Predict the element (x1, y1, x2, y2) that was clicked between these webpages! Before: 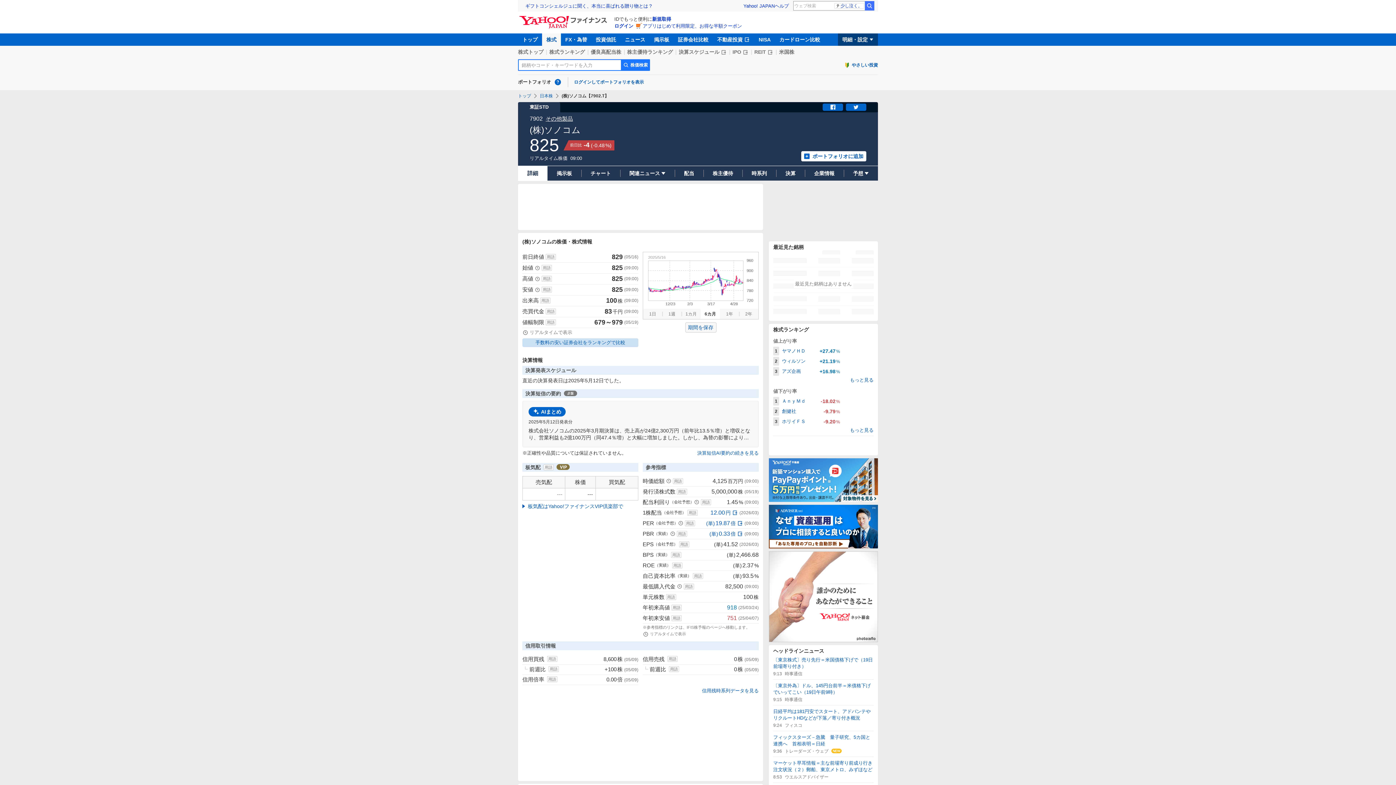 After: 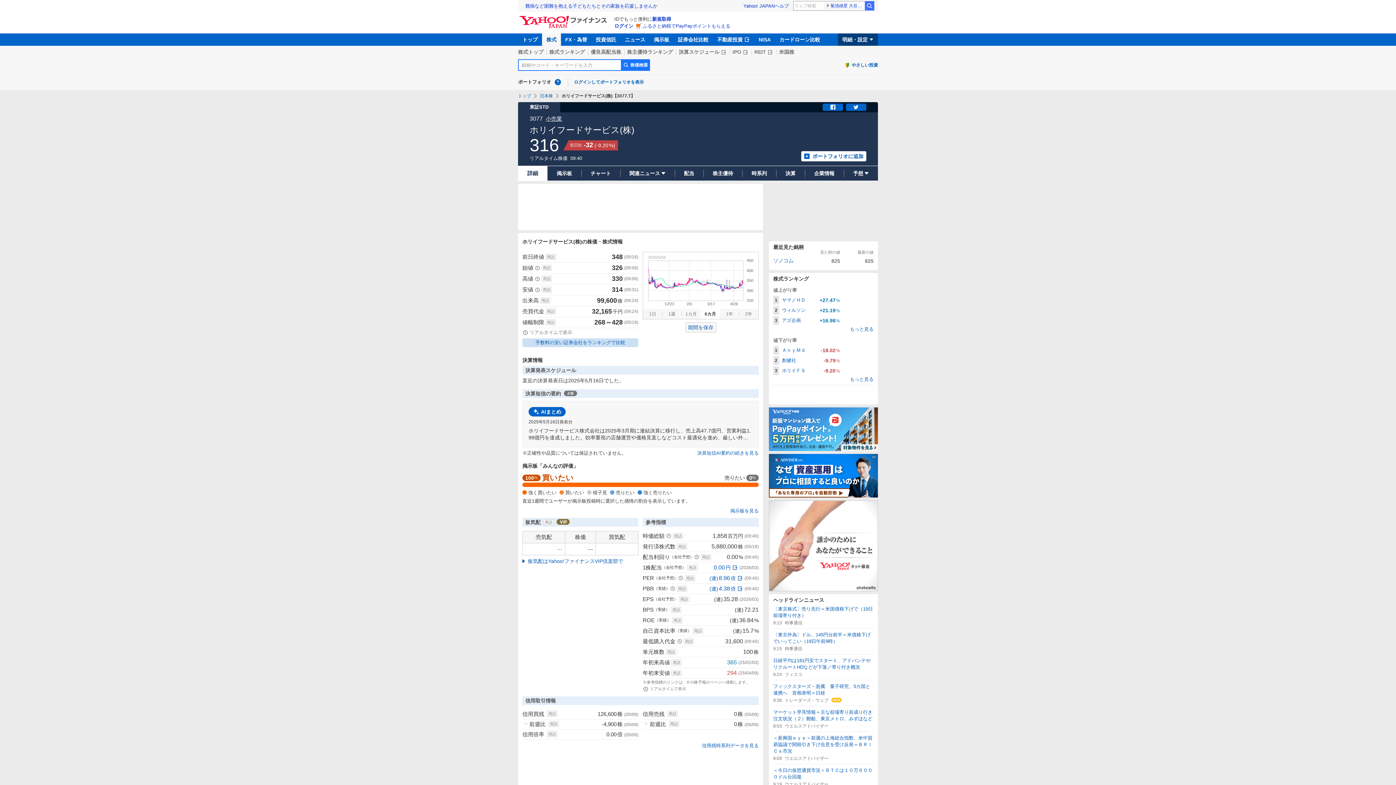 Action: bbox: (773, 417, 840, 426) label: 3
ホリイＦＳ
-9.20%